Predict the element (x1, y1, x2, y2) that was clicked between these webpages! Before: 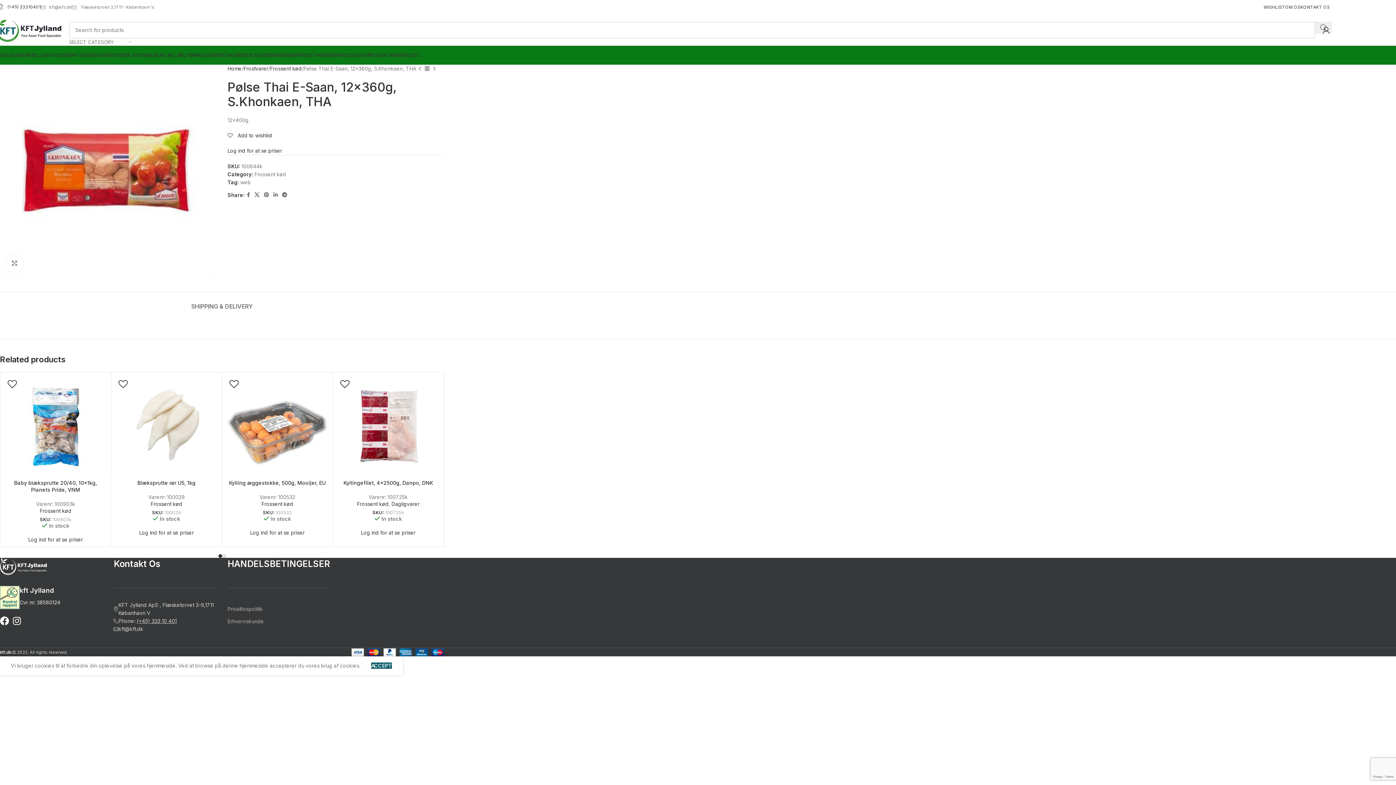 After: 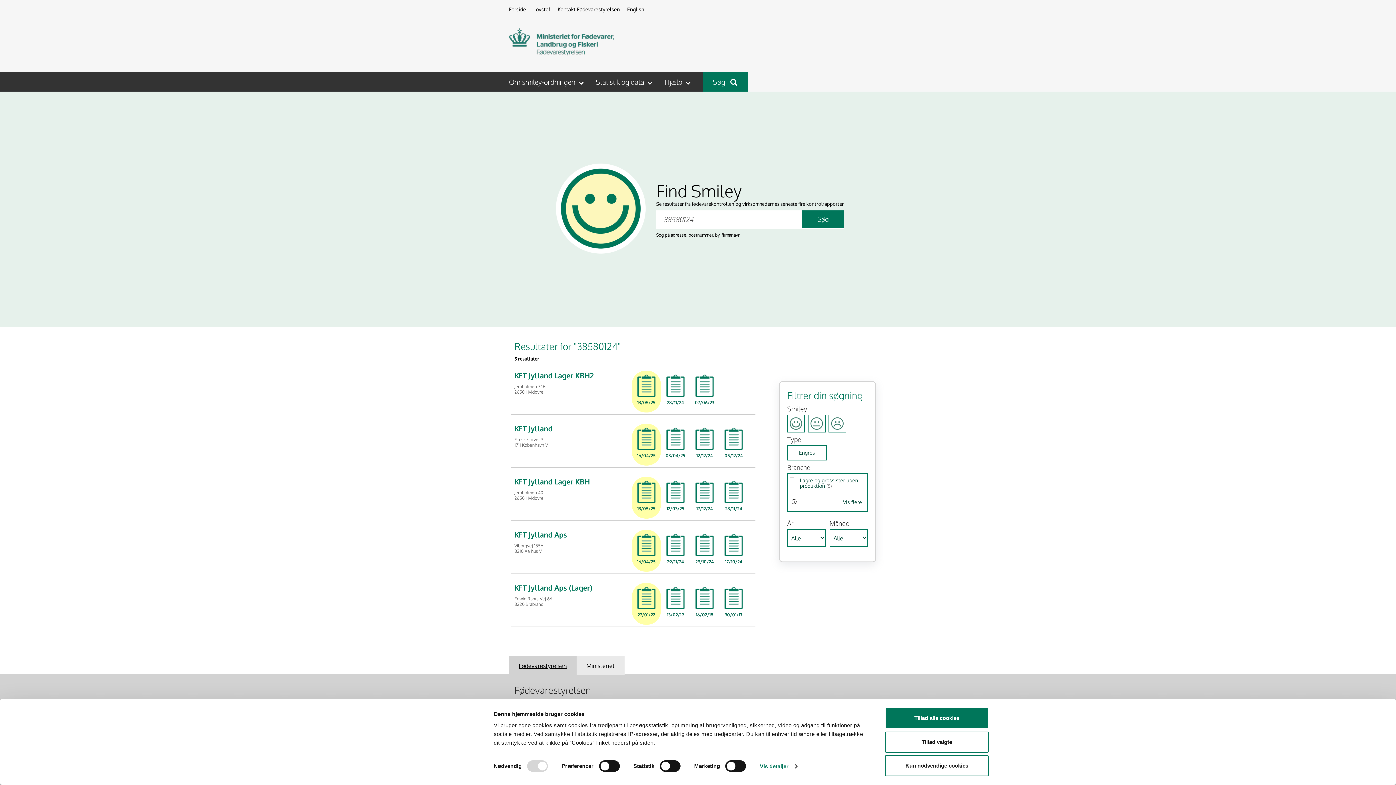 Action: bbox: (19, 599, 60, 605) label: Cvr nr: 38580124